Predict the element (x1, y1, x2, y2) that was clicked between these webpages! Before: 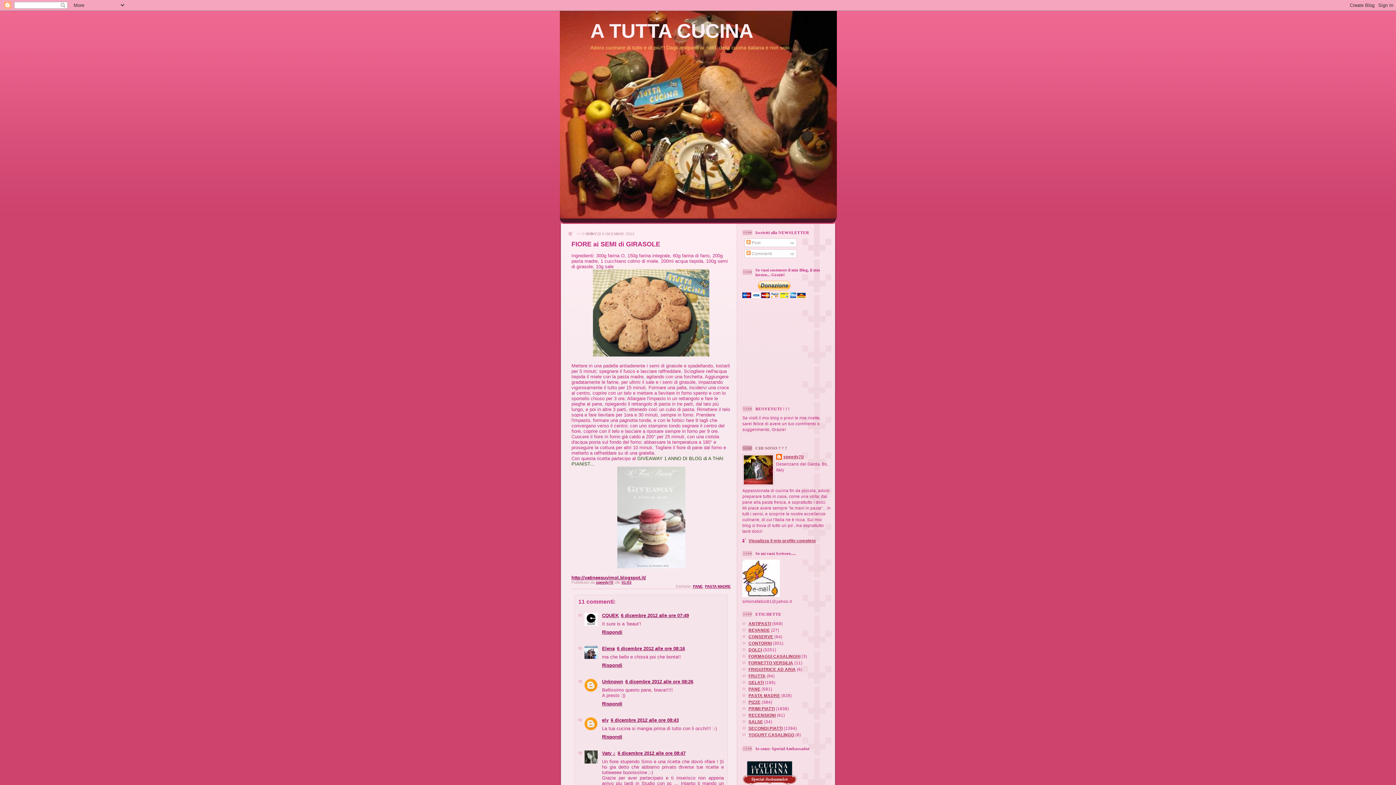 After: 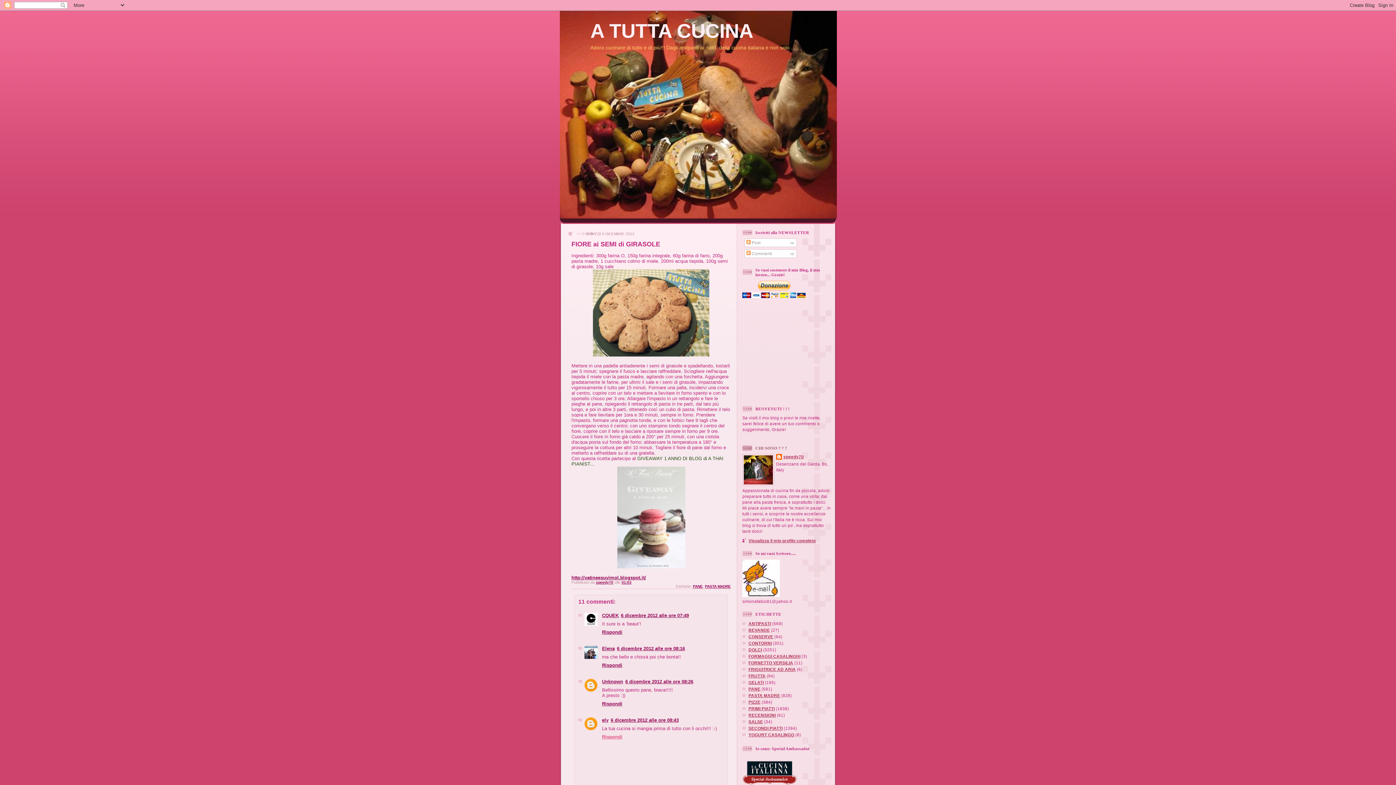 Action: bbox: (602, 732, 624, 739) label: Rispondi